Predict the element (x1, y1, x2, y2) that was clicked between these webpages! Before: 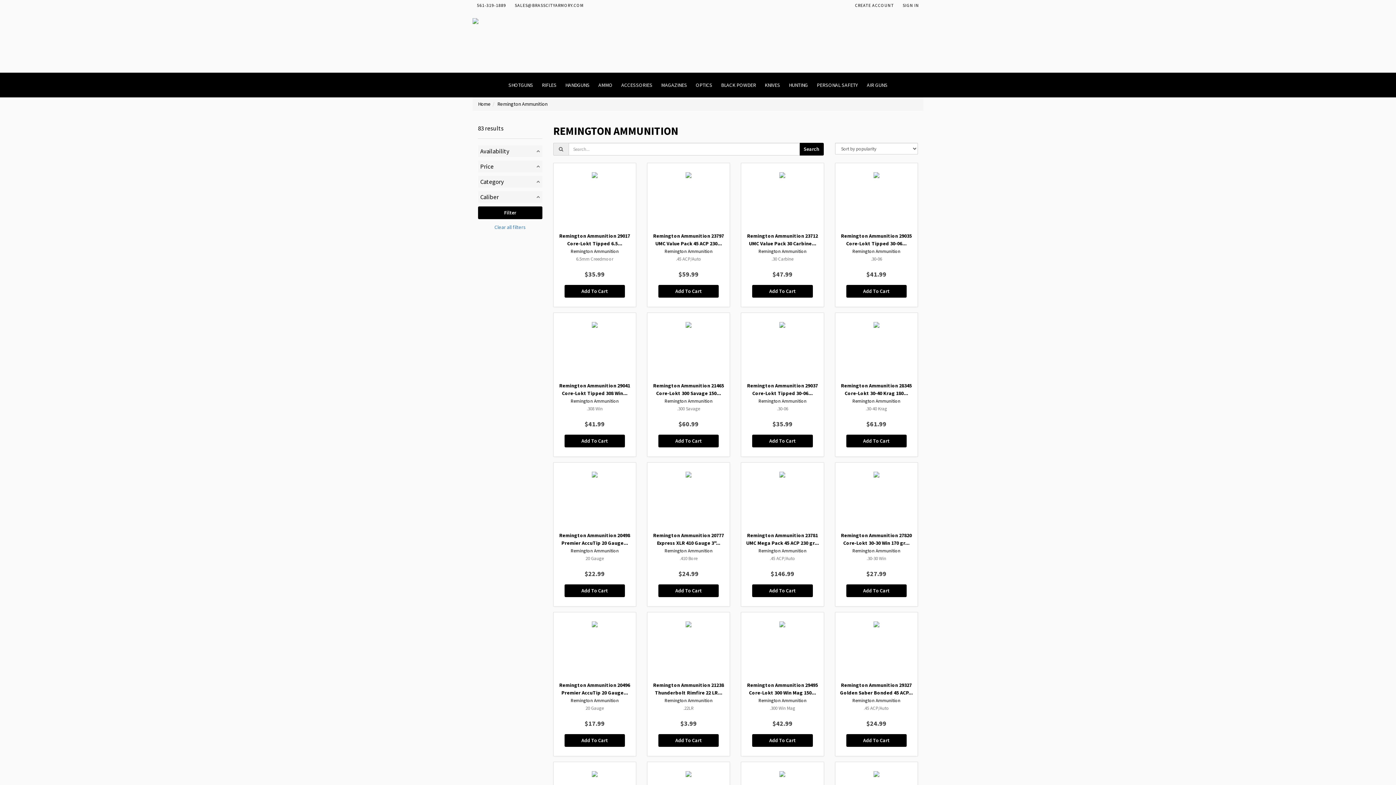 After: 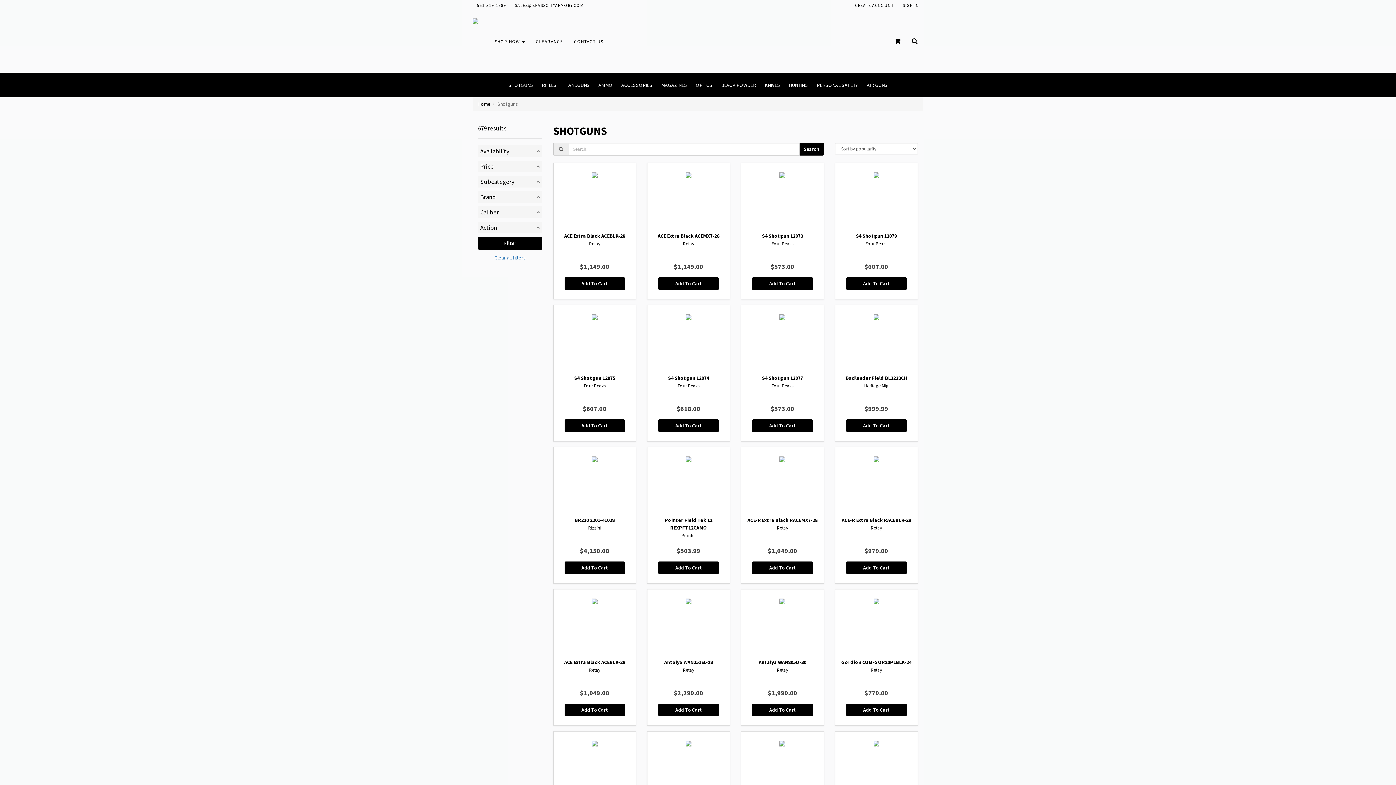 Action: label: SHOTGUNS bbox: (504, 72, 537, 97)